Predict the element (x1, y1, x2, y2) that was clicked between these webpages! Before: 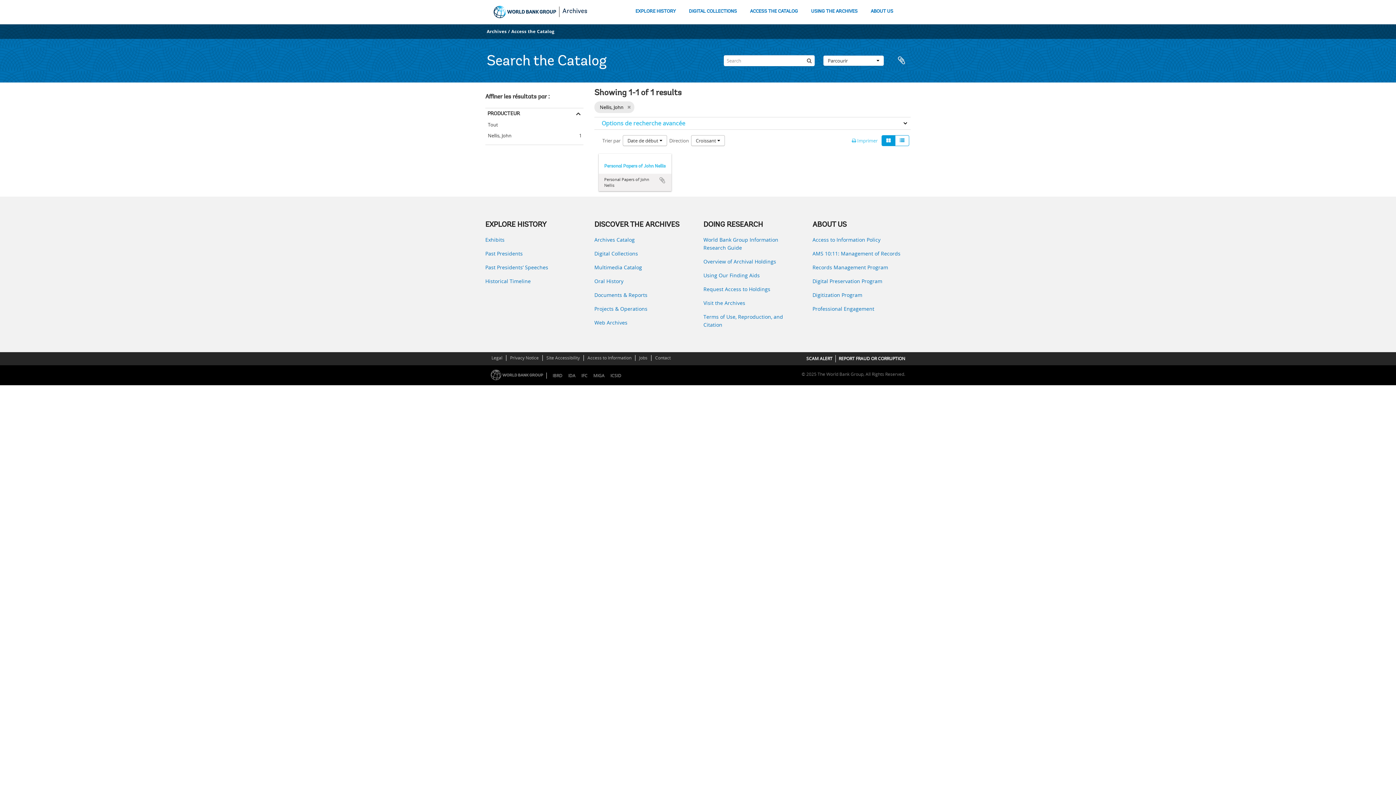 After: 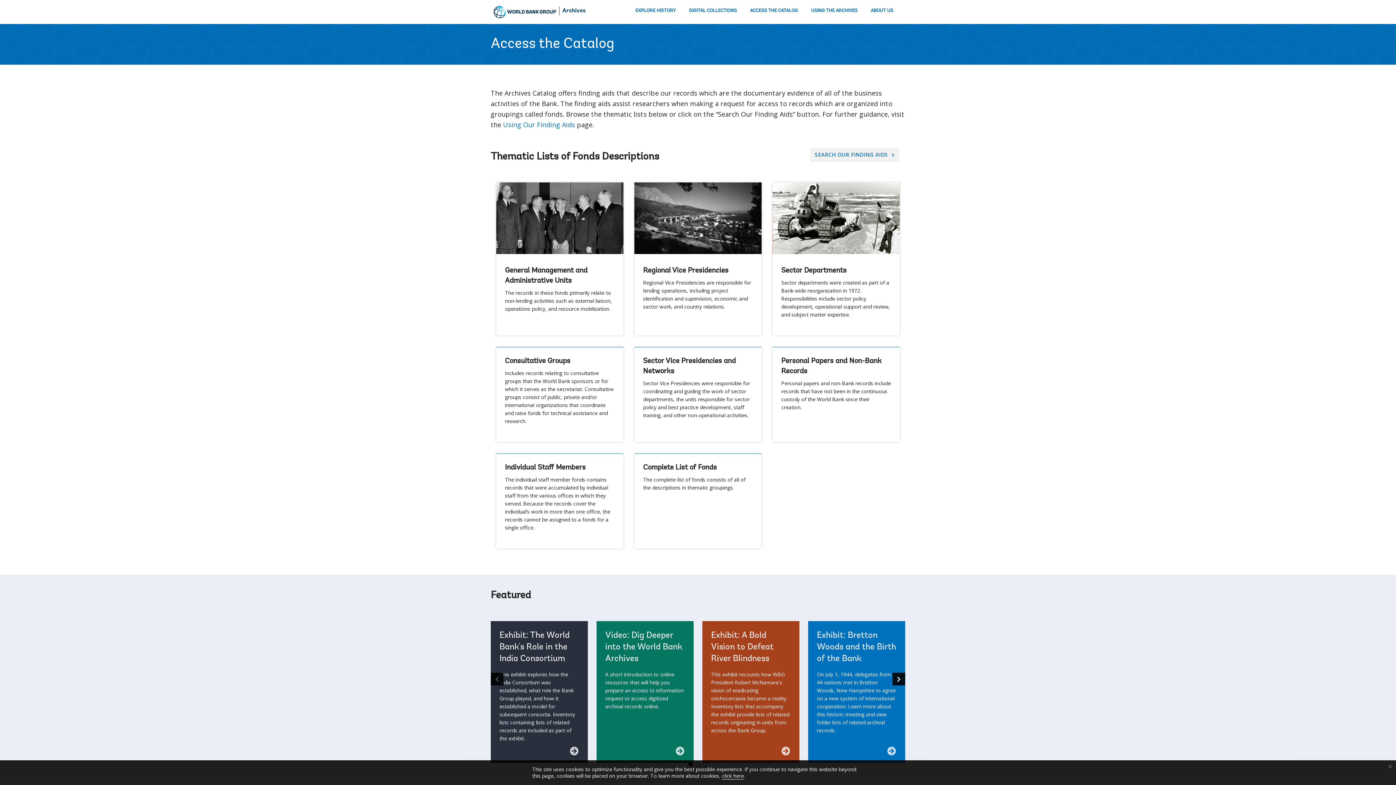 Action: bbox: (749, 7, 798, 17) label: ACCESS THE CATALOG